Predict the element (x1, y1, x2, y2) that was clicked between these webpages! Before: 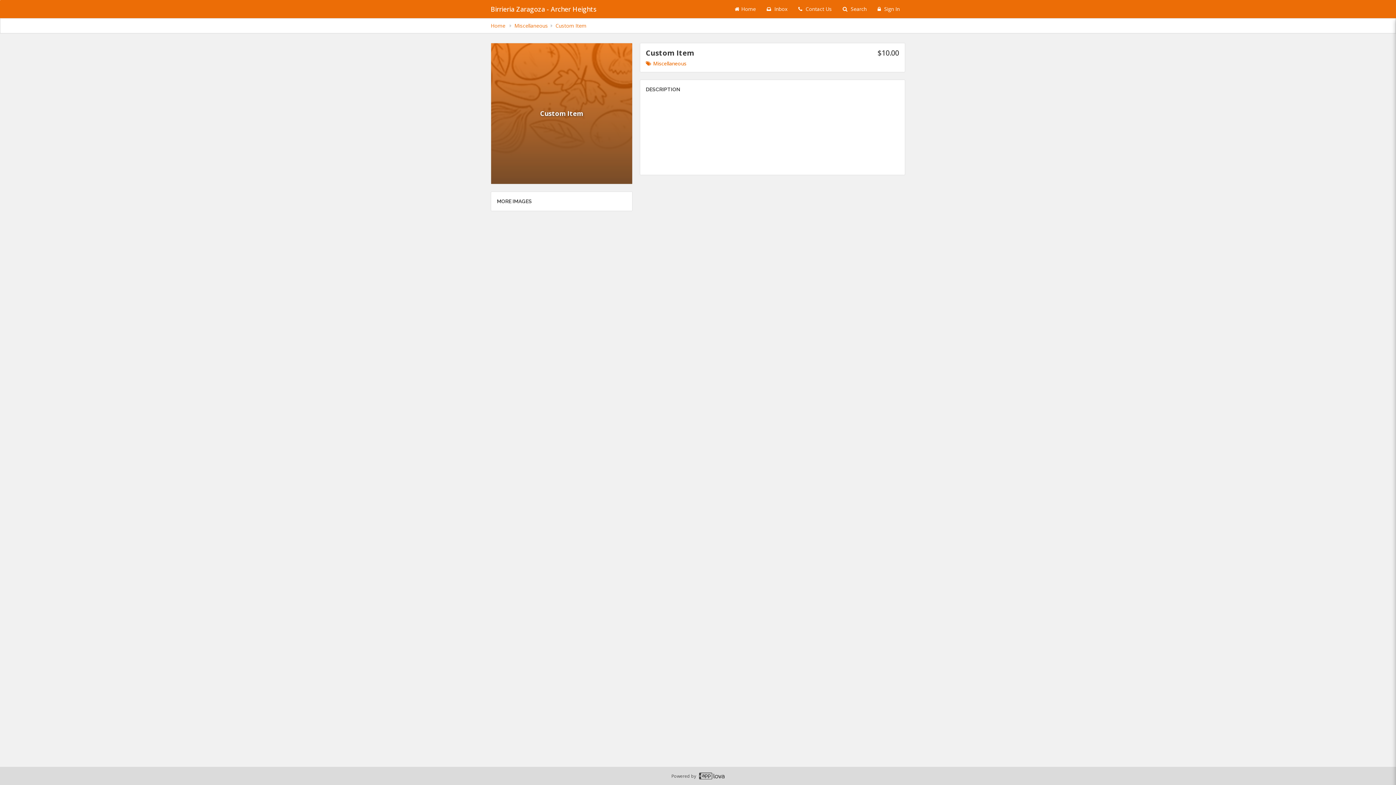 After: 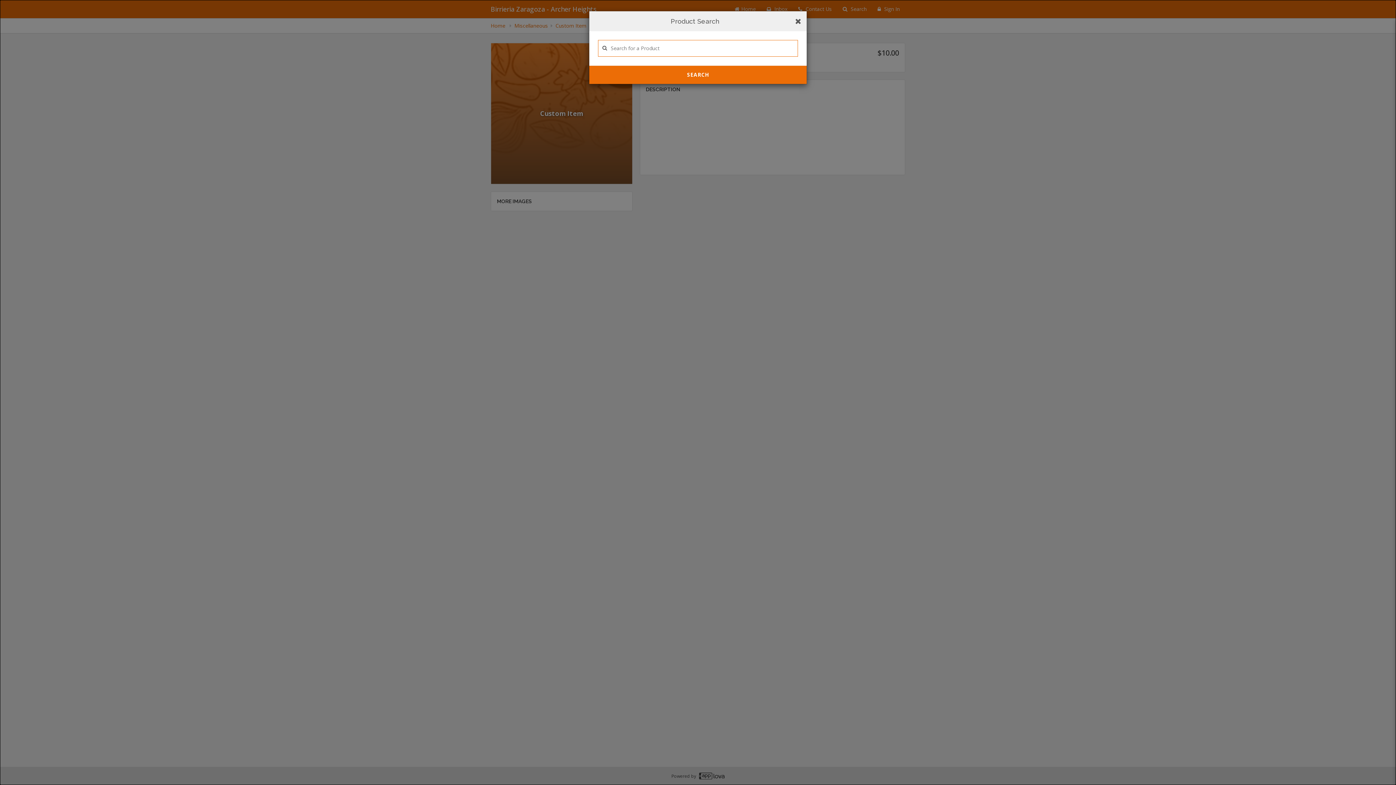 Action: label: Search products bbox: (837, 0, 872, 18)